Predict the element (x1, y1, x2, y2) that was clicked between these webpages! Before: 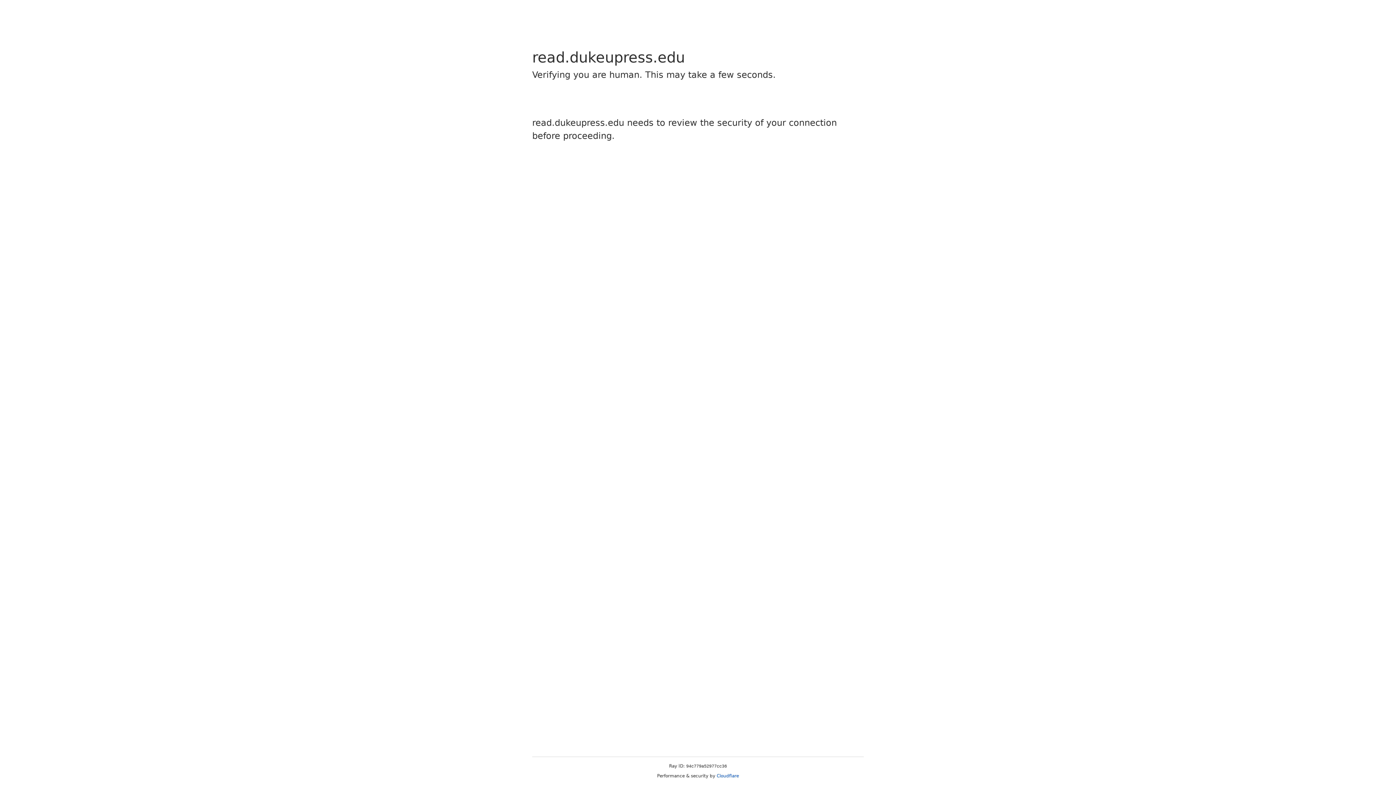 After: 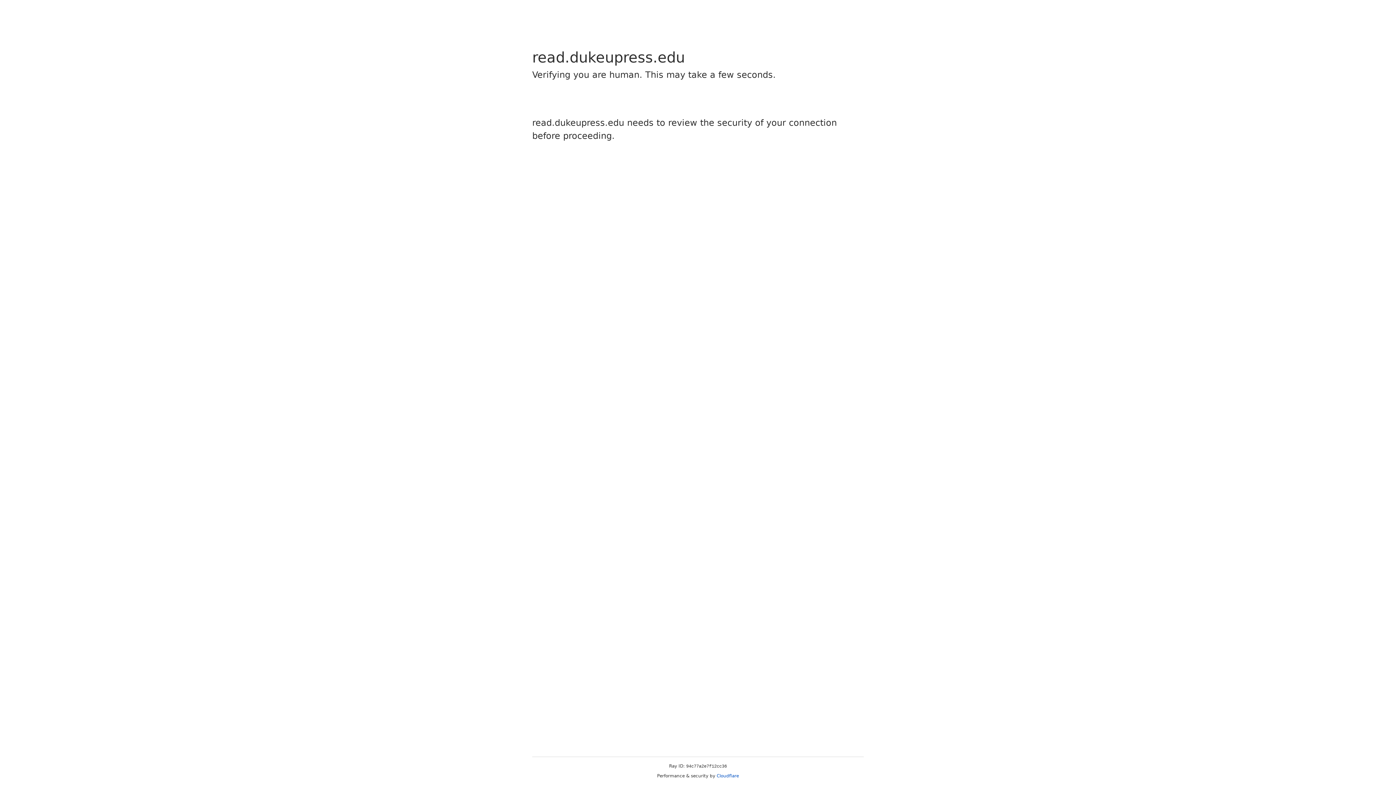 Action: label: Cloudflare bbox: (716, 773, 739, 778)